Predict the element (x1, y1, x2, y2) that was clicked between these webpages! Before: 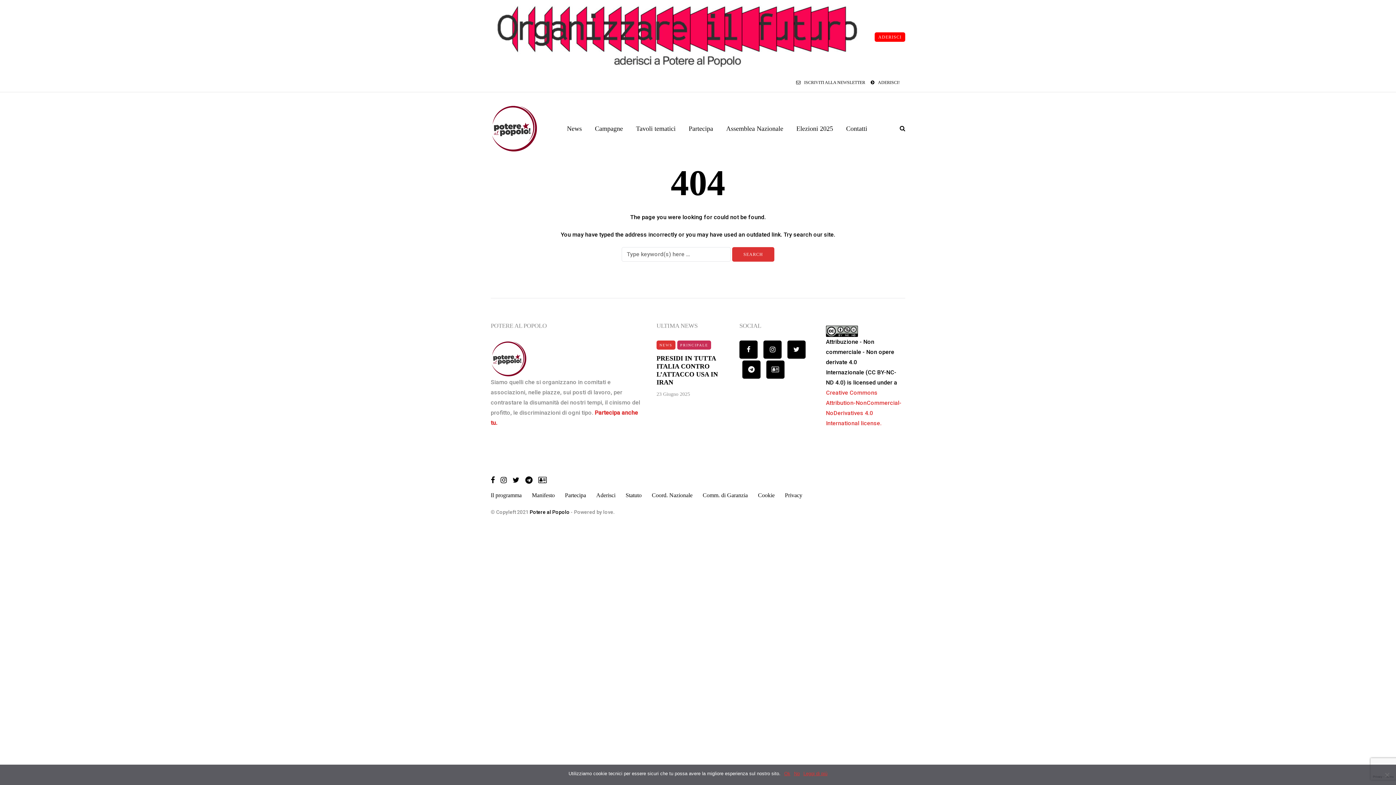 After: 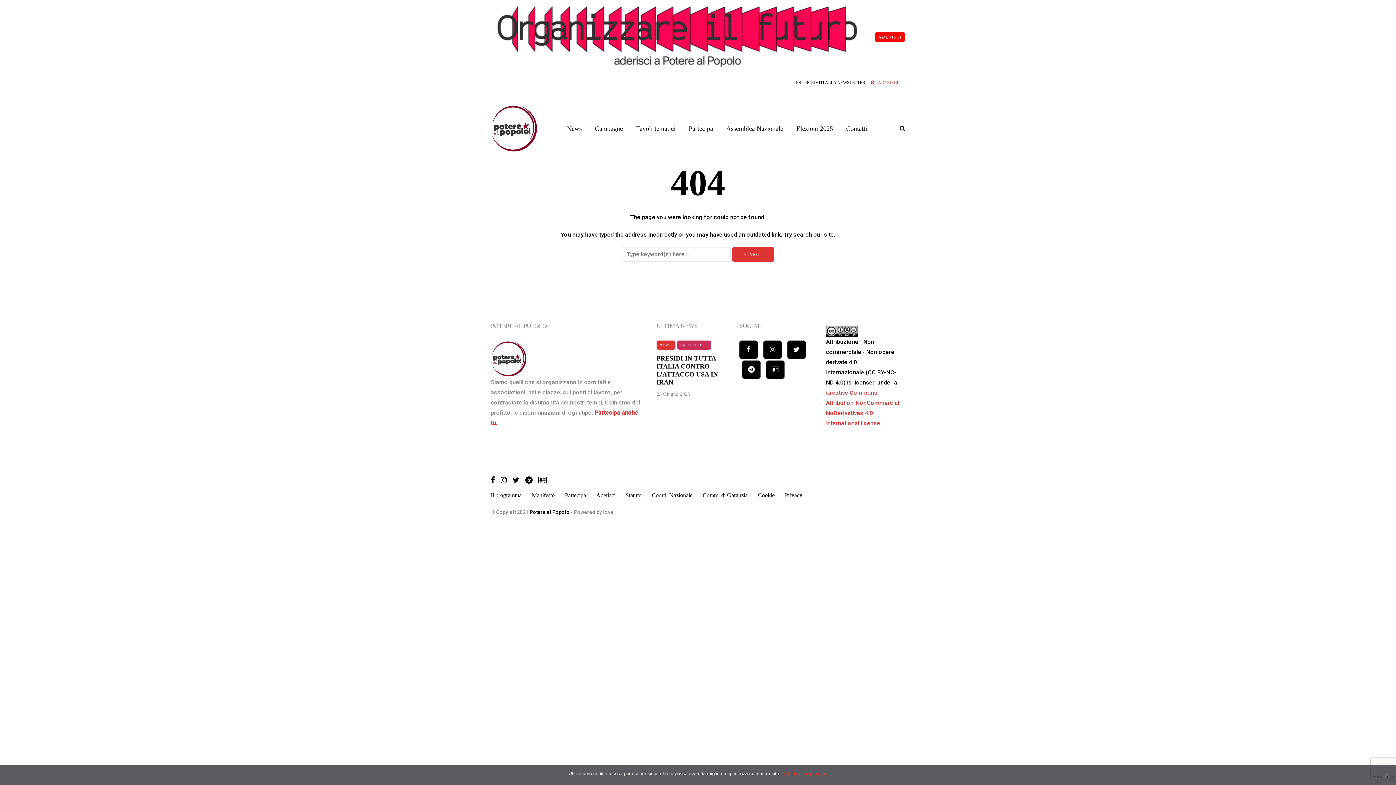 Action: bbox: (870, 73, 905, 92) label: ADERISCI!